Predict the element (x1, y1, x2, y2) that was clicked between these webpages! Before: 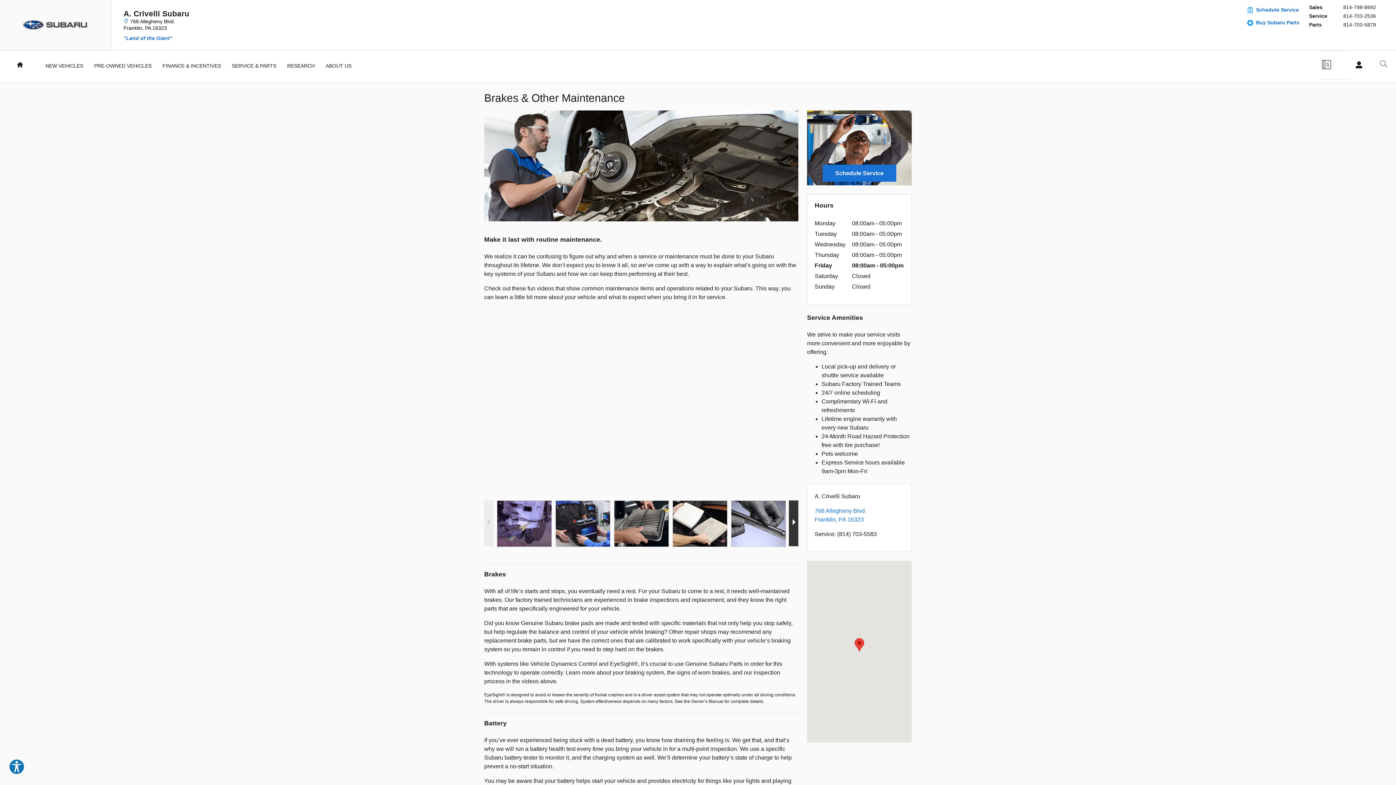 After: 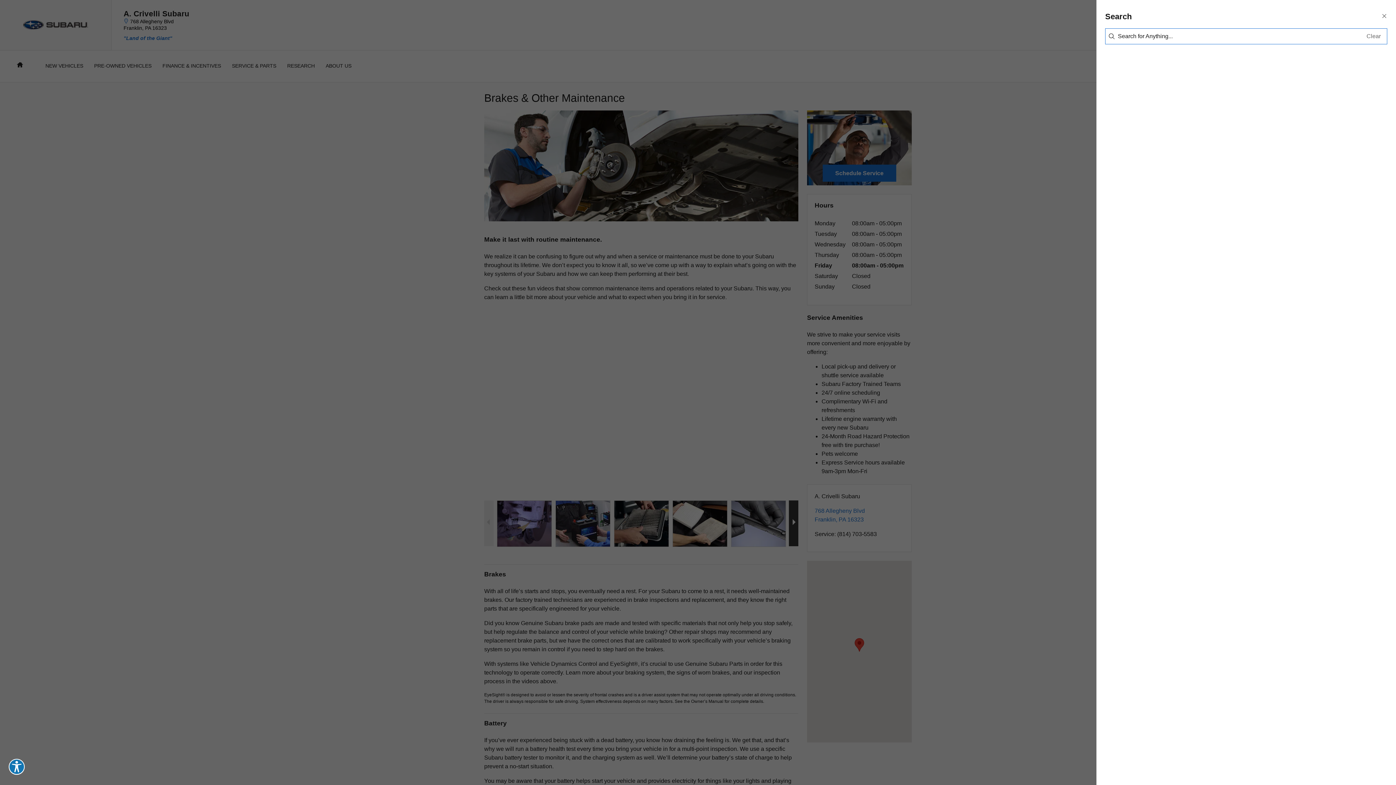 Action: bbox: (1371, 54, 1396, 73) label: Search the whole site! 